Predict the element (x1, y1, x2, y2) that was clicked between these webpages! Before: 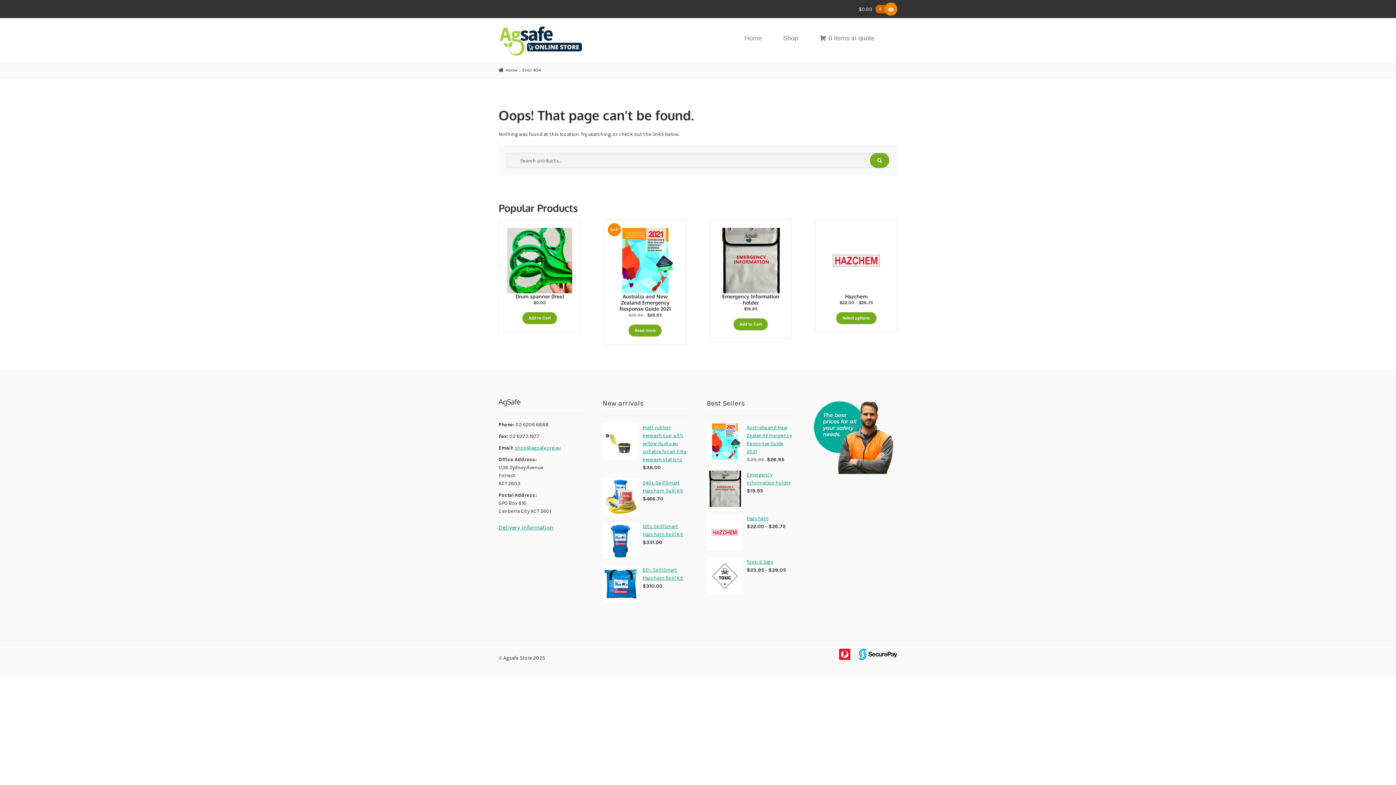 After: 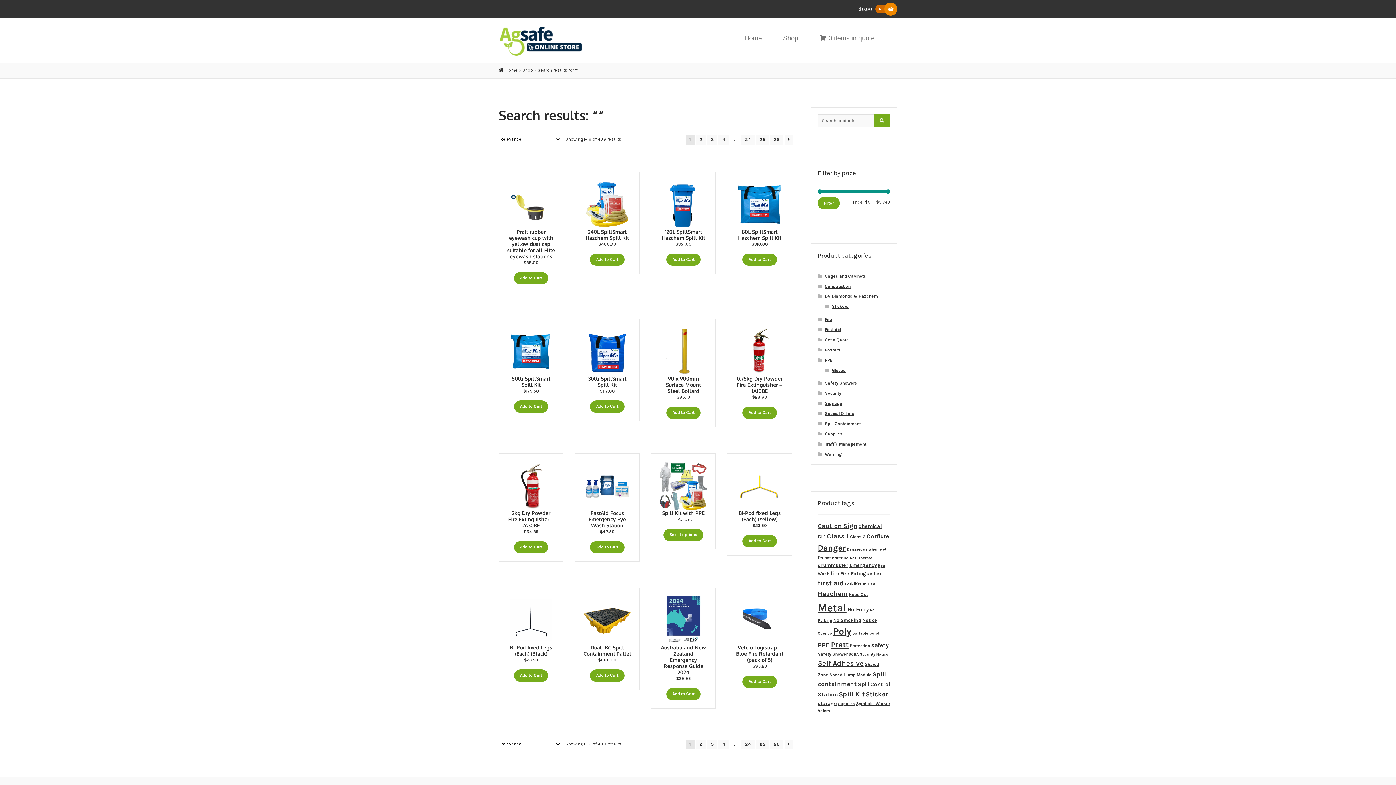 Action: bbox: (870, 153, 889, 168)